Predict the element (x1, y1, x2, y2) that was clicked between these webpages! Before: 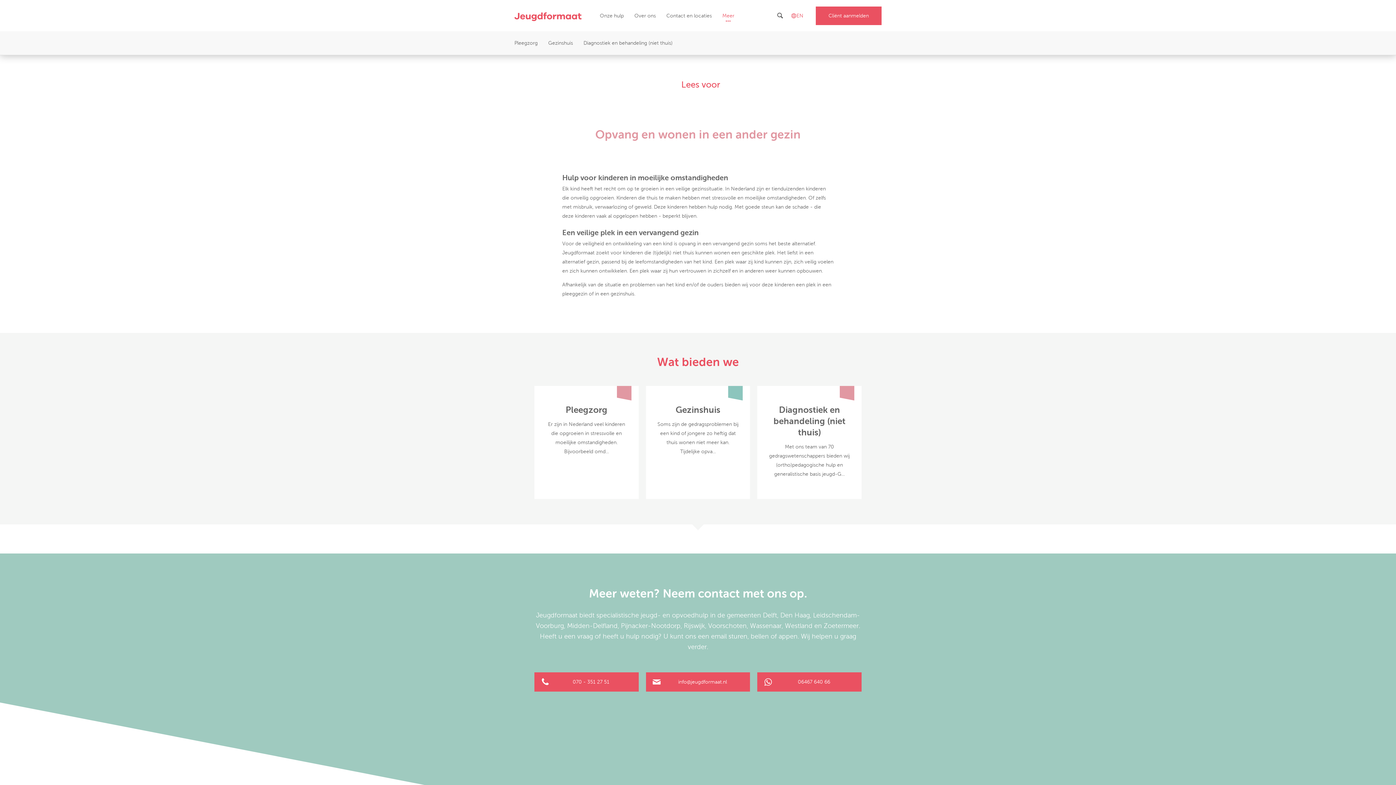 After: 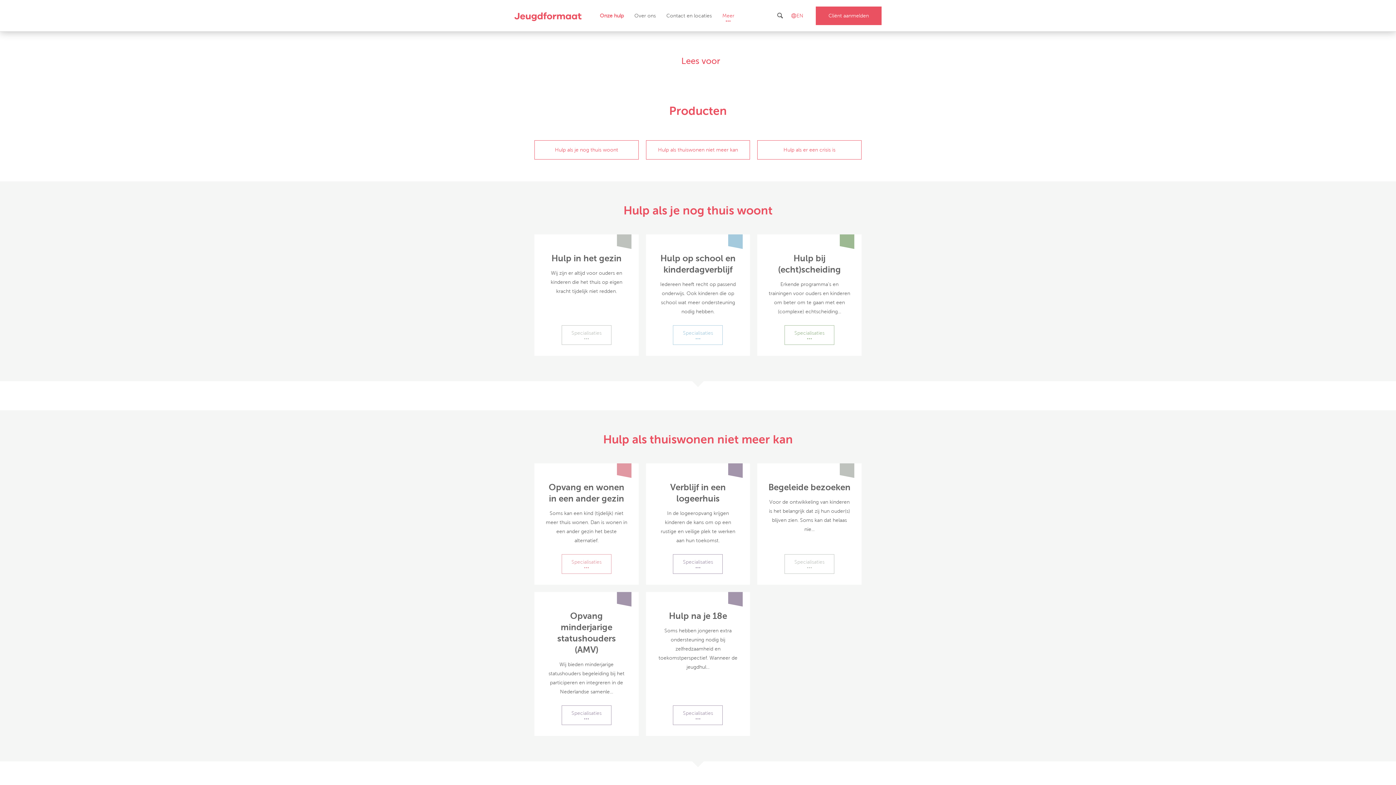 Action: label: Onze hulp bbox: (600, 11, 624, 20)